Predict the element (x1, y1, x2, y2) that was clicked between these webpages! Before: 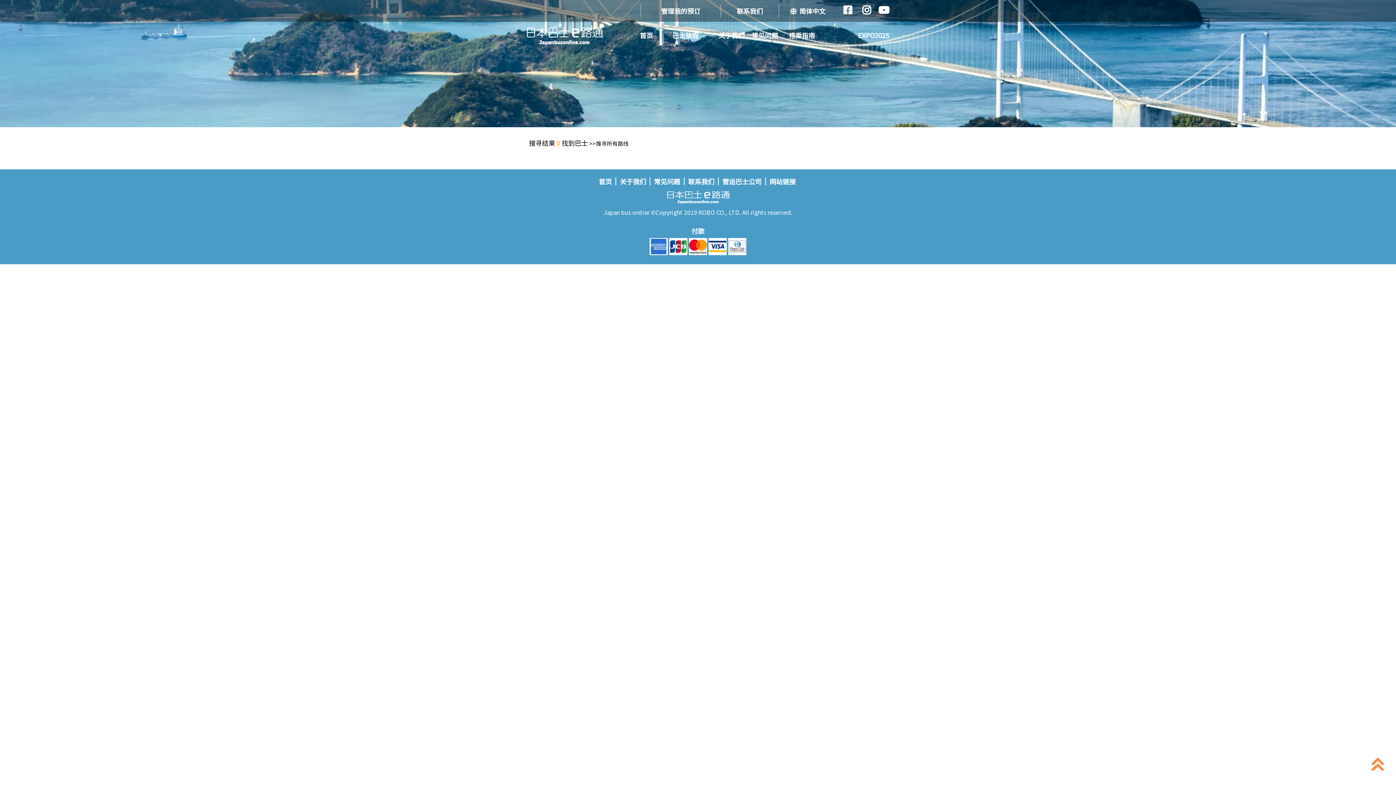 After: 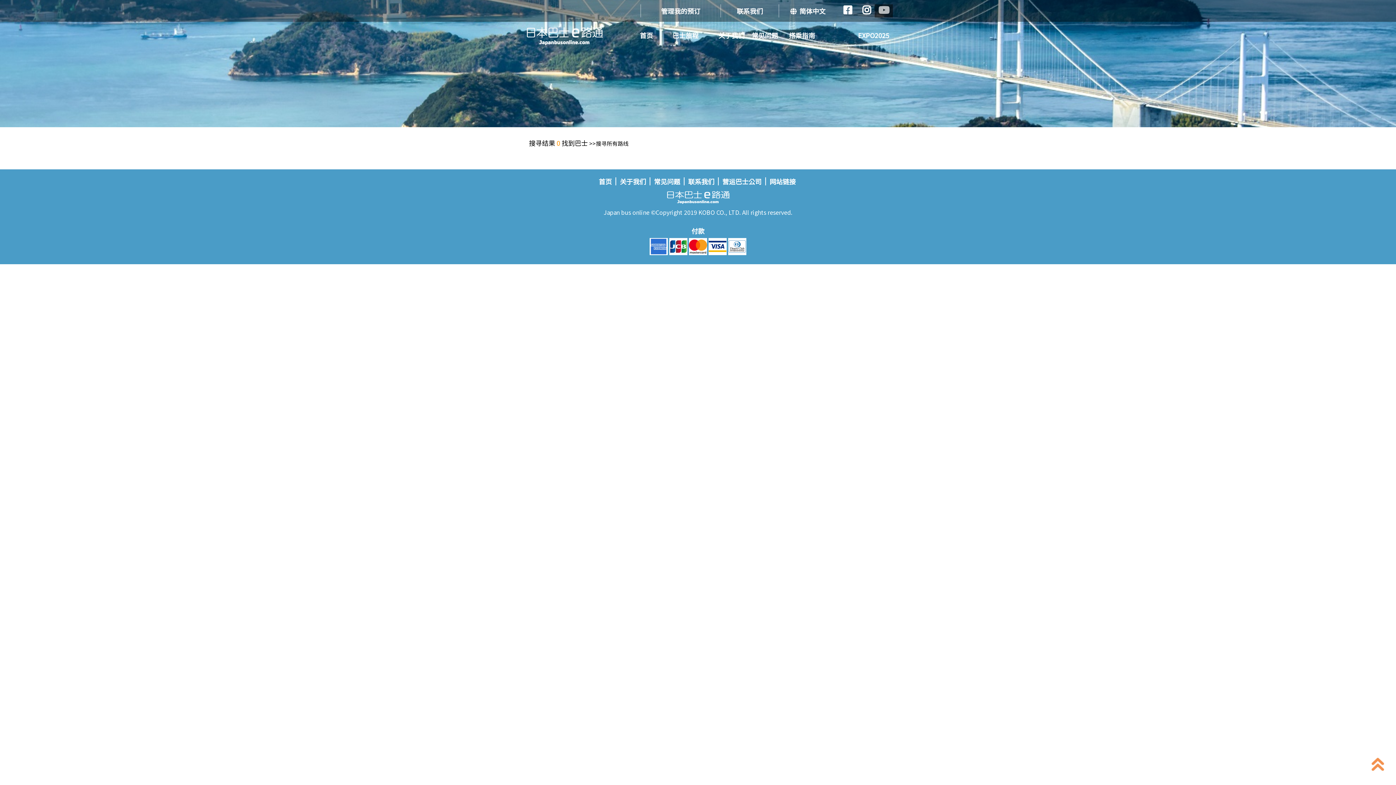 Action: bbox: (878, 4, 889, 17)